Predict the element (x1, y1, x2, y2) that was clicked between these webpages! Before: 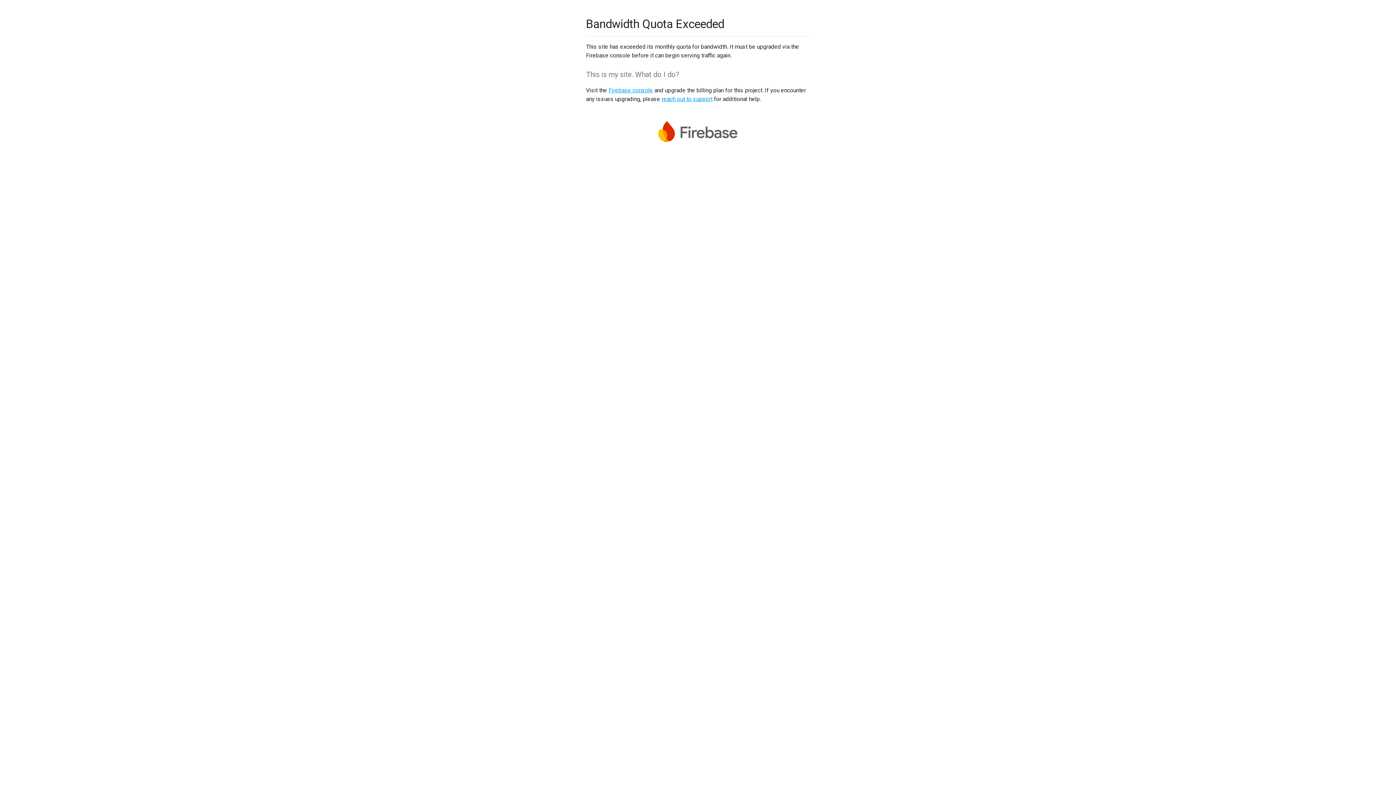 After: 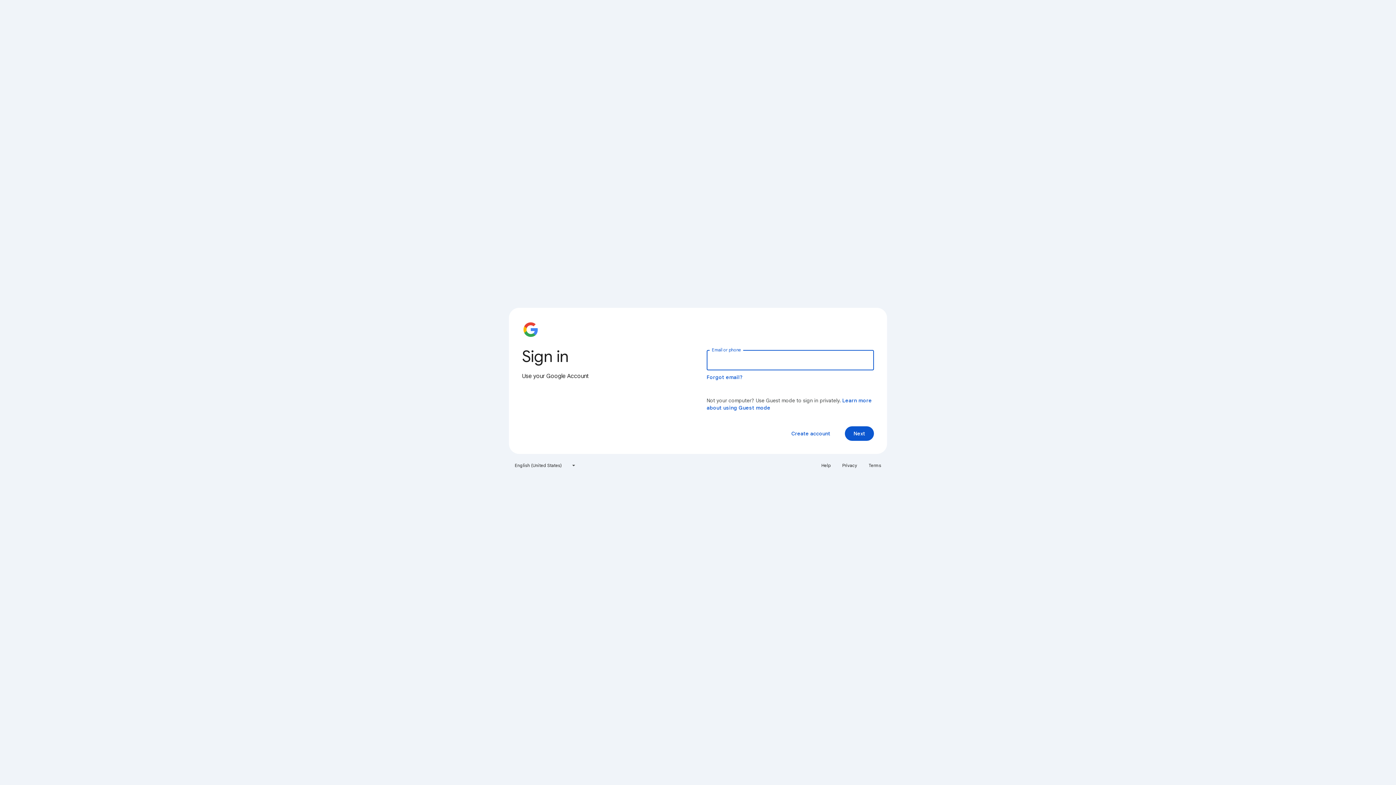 Action: label: Firebase console bbox: (608, 86, 653, 93)